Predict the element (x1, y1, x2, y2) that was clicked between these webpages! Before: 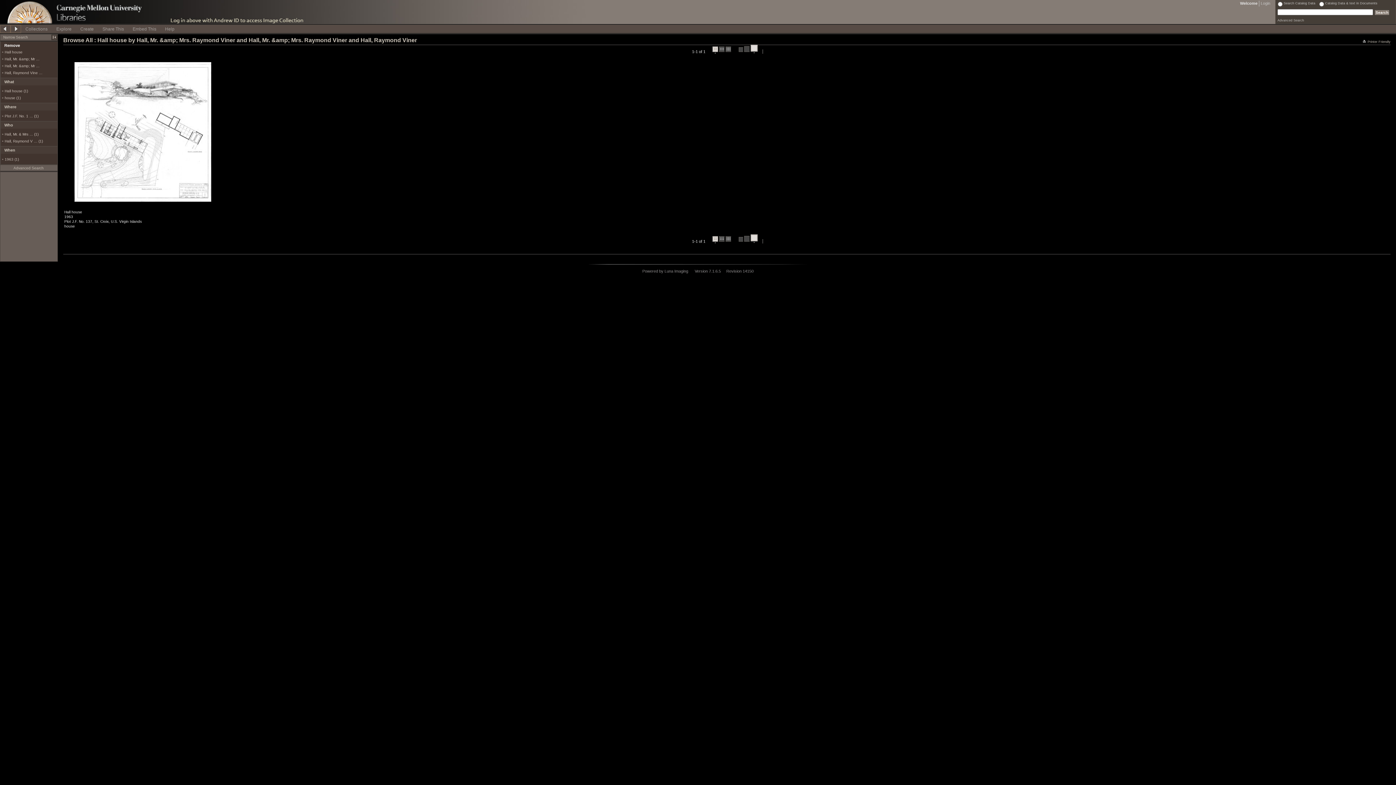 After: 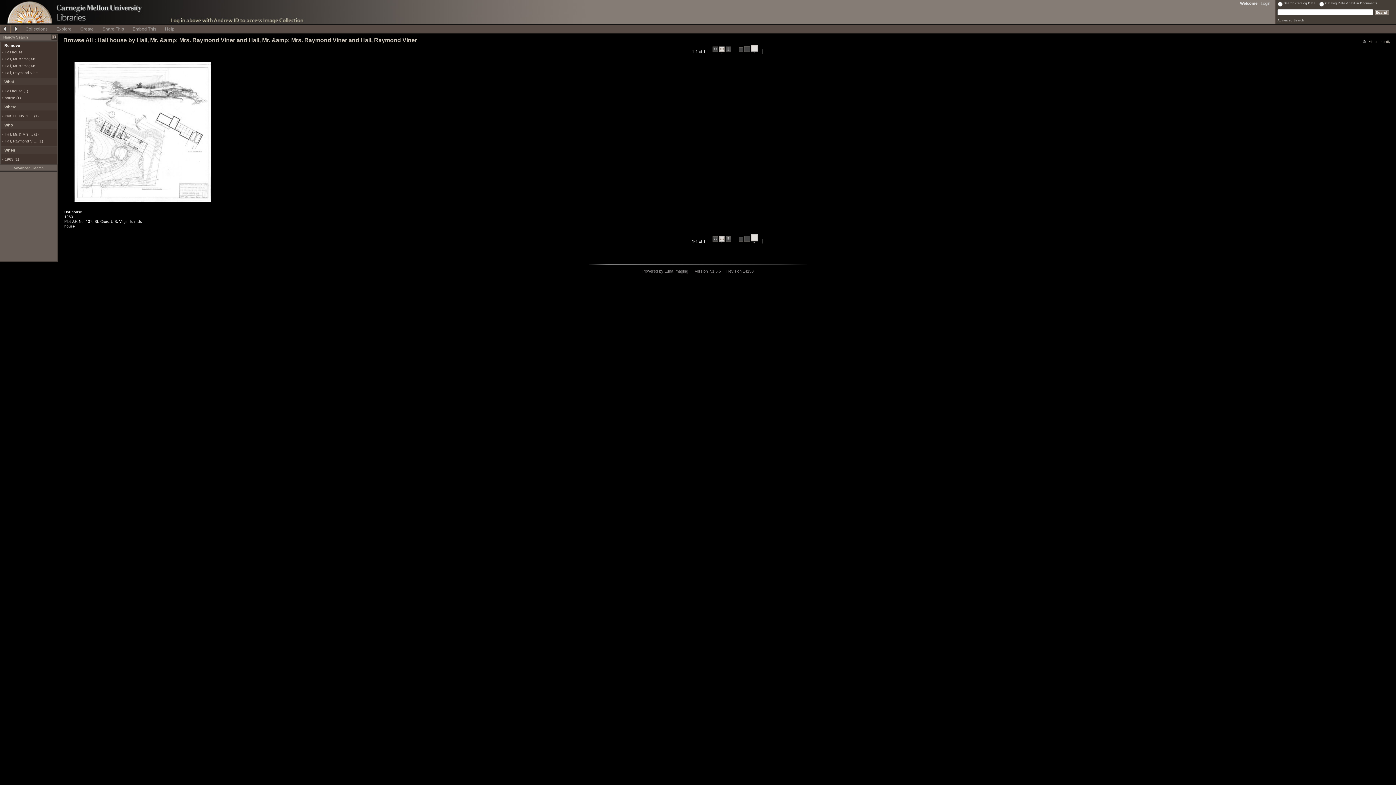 Action: label:   bbox: (719, 235, 724, 243)